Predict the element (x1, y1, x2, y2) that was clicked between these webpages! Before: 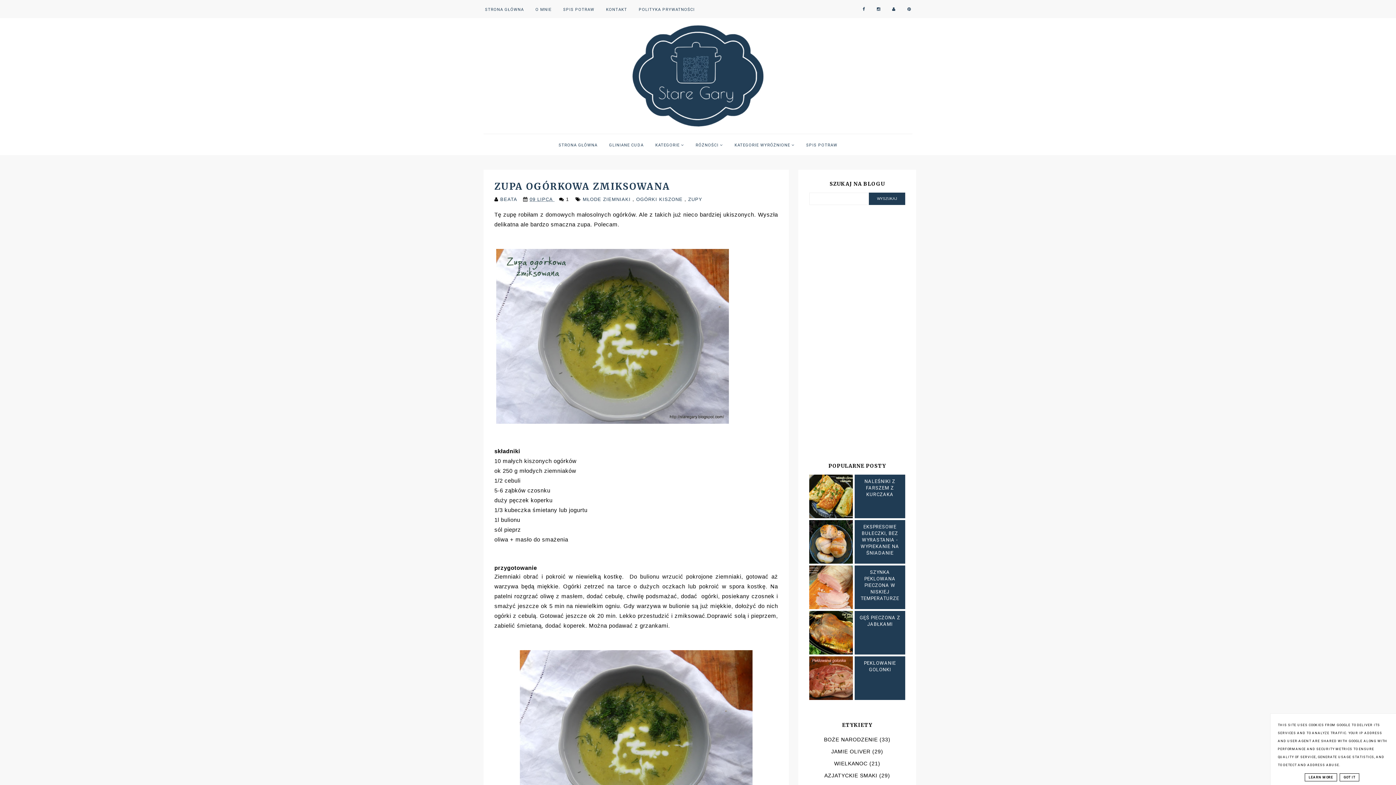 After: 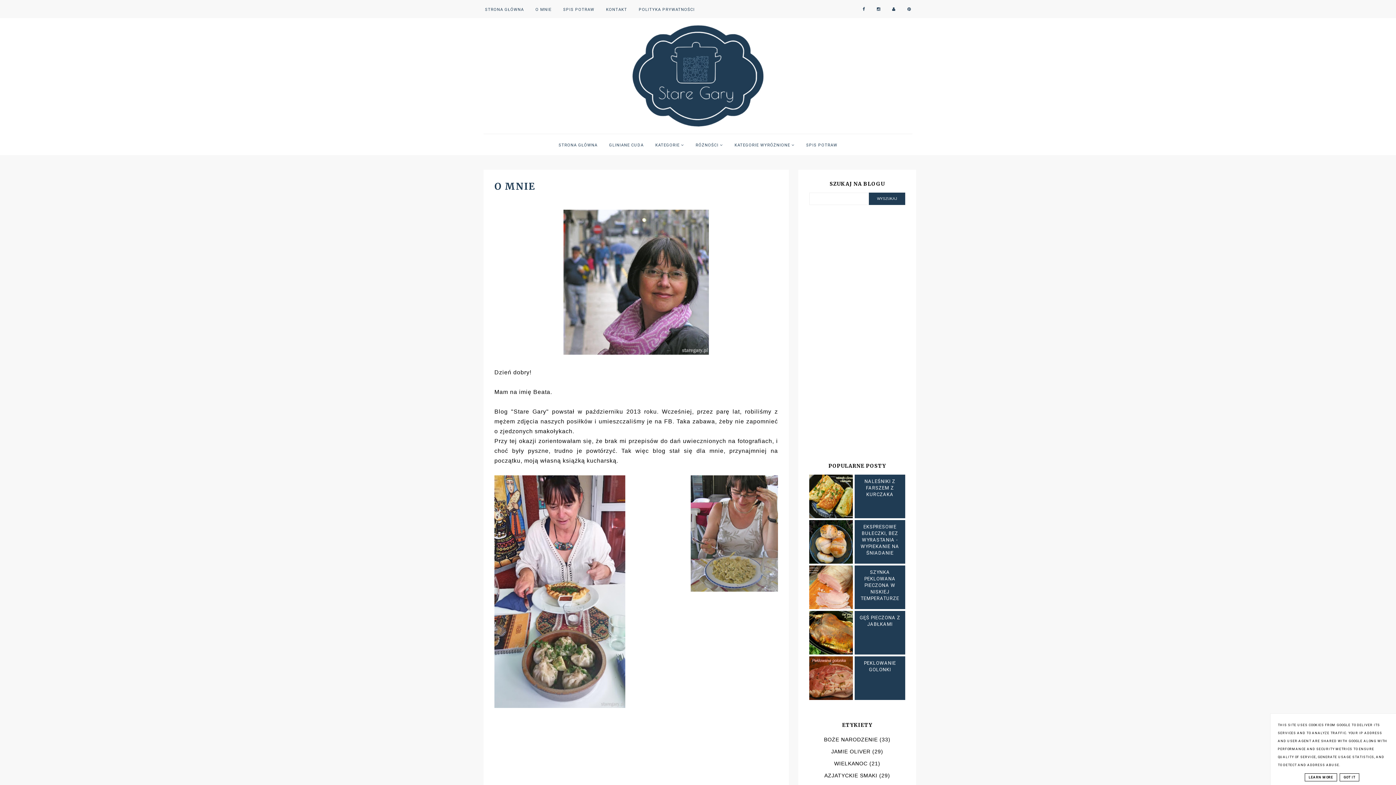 Action: bbox: (530, 7, 556, 12) label: O MNIE